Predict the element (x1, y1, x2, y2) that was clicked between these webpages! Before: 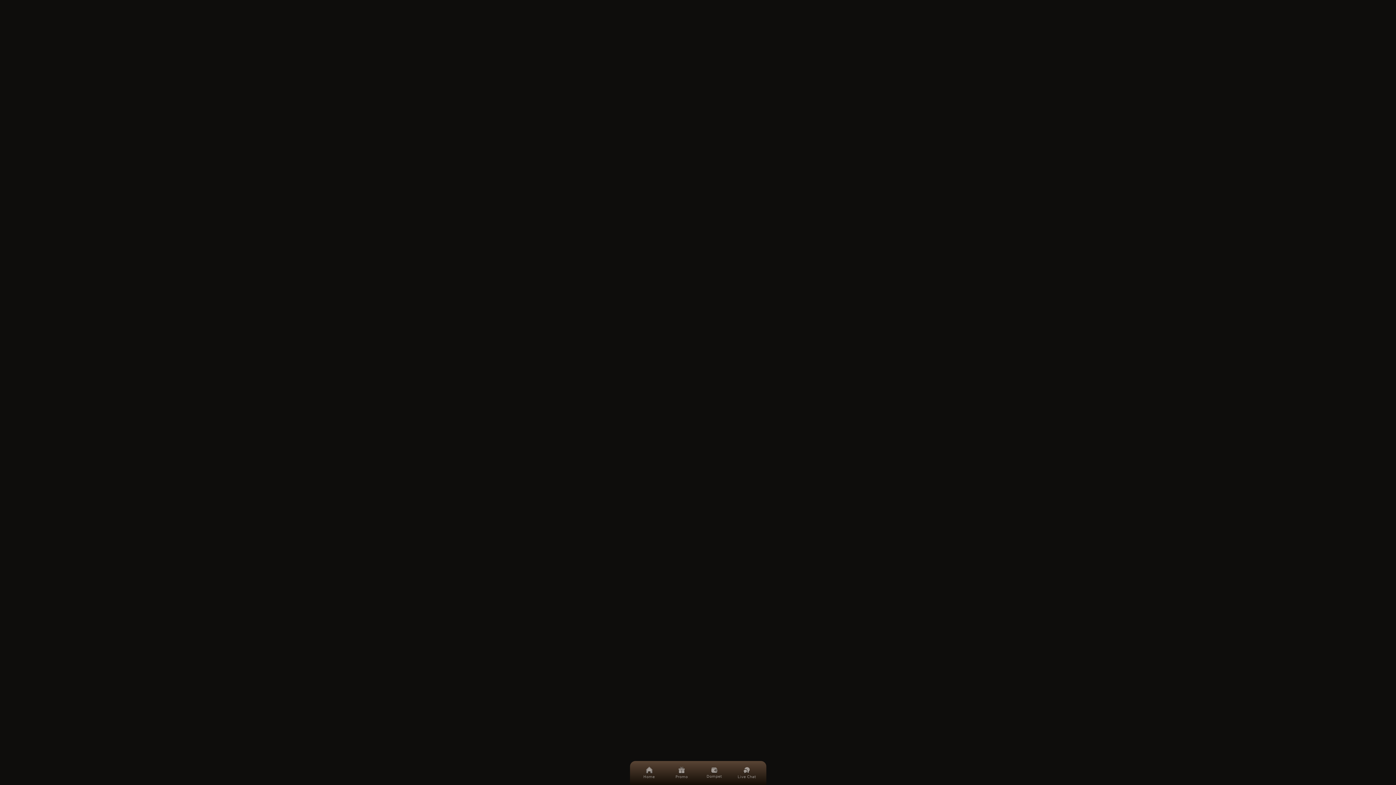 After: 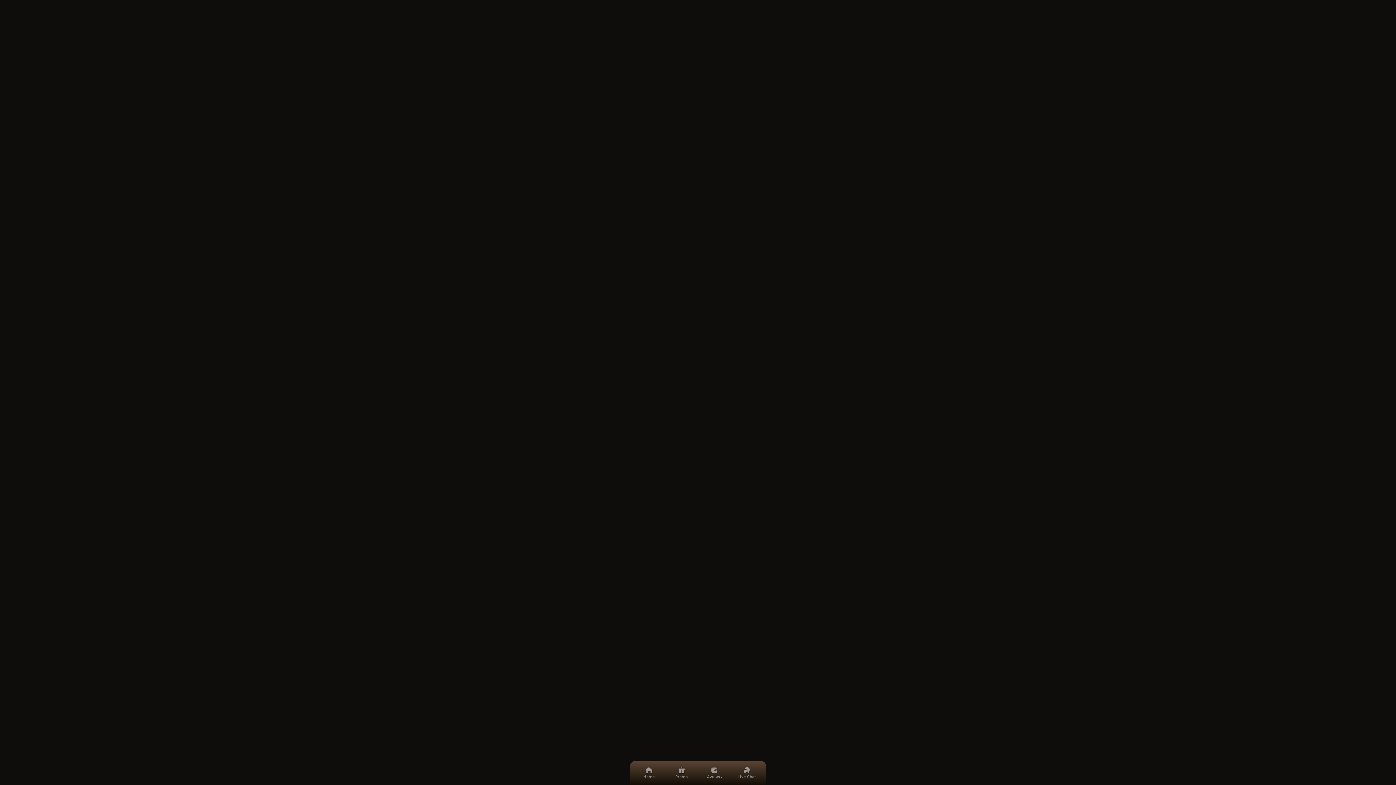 Action: bbox: (701, 761, 727, 785) label: Dompet